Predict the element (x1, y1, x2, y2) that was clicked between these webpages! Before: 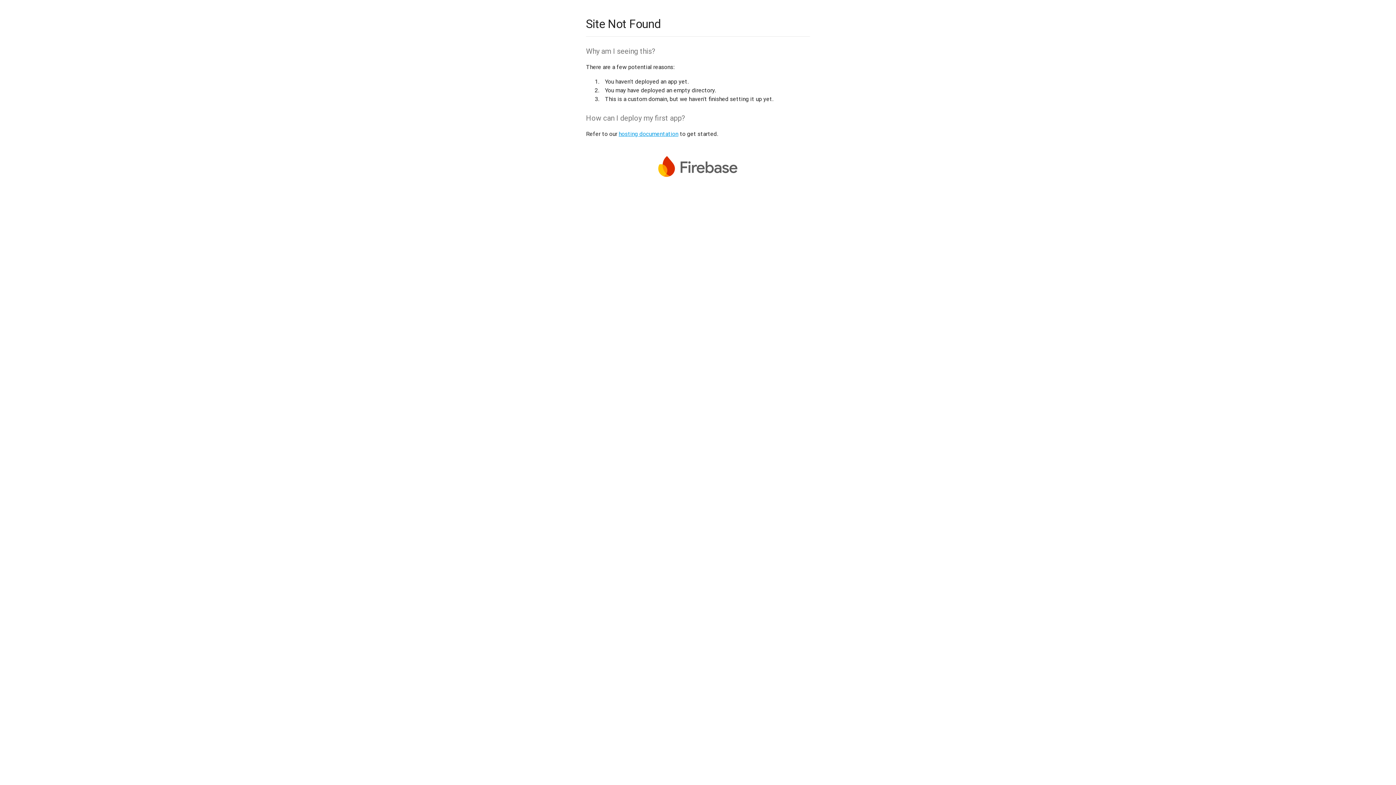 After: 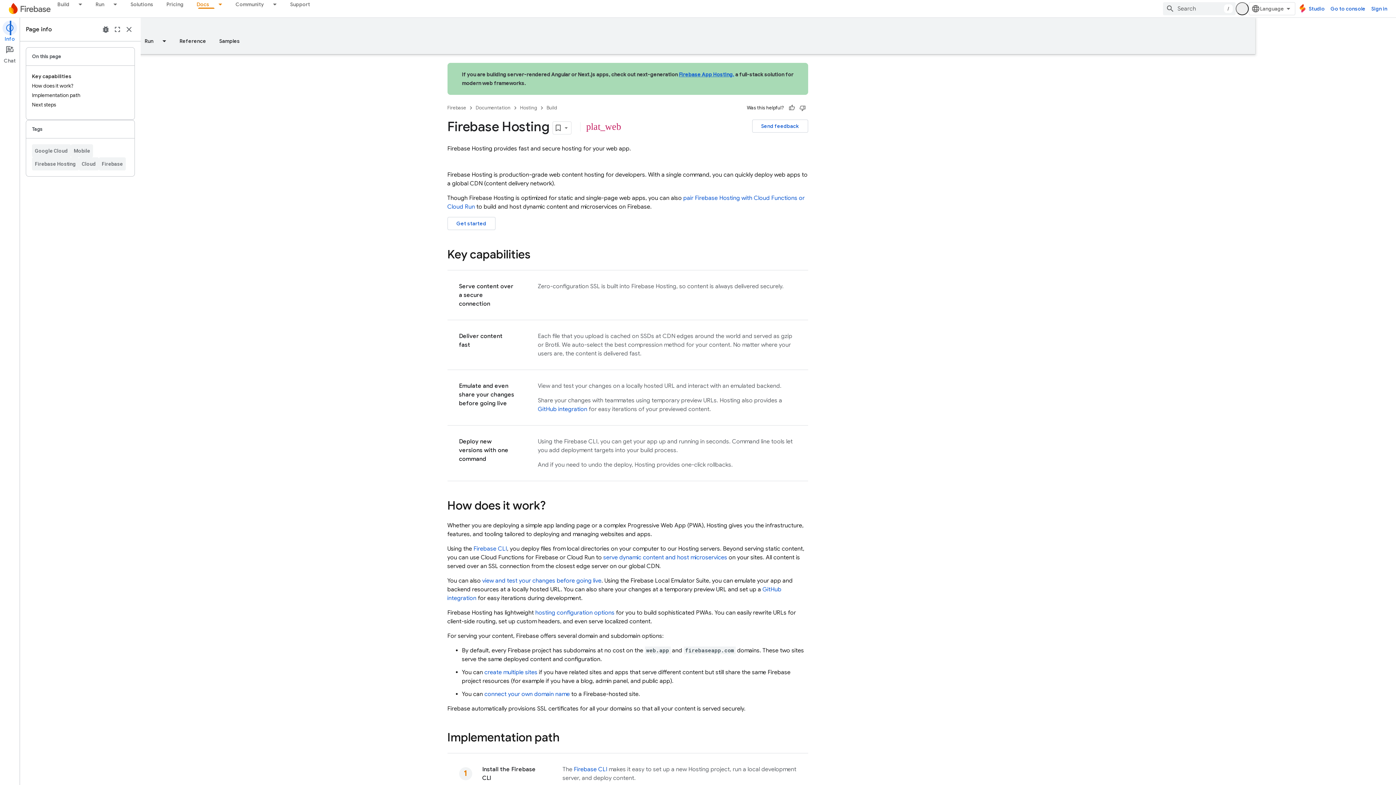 Action: label: hosting documentation bbox: (618, 130, 678, 137)